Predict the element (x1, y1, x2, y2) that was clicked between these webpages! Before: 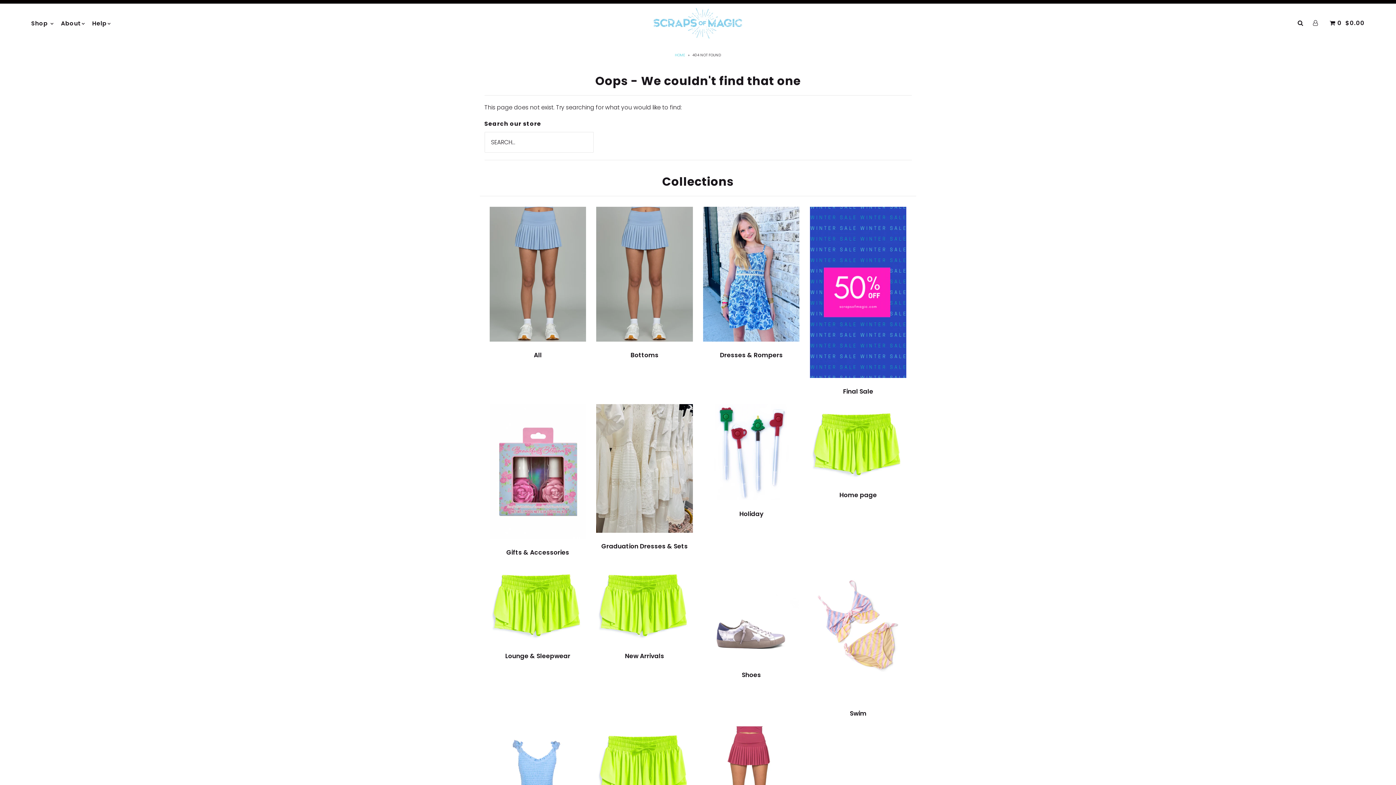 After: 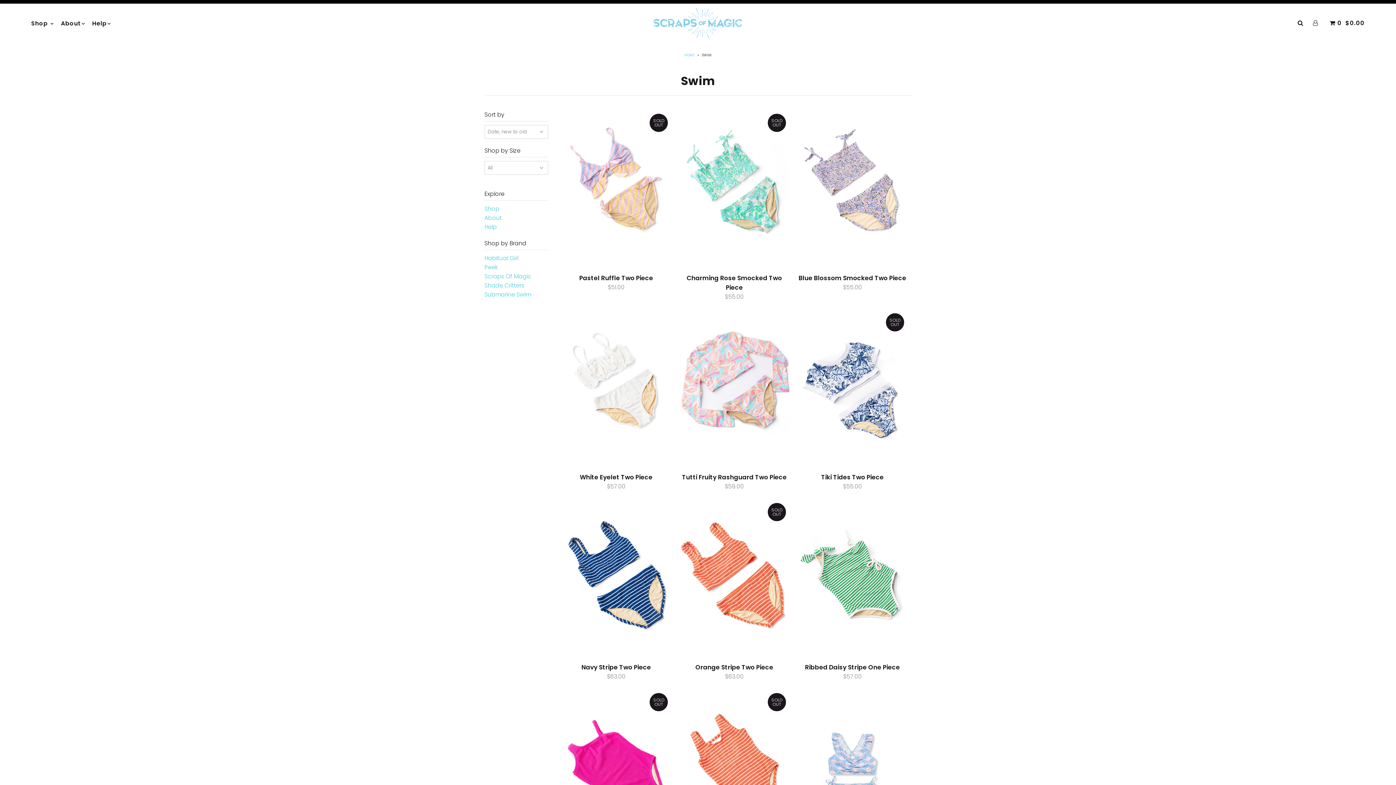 Action: bbox: (850, 709, 866, 718) label: Swim